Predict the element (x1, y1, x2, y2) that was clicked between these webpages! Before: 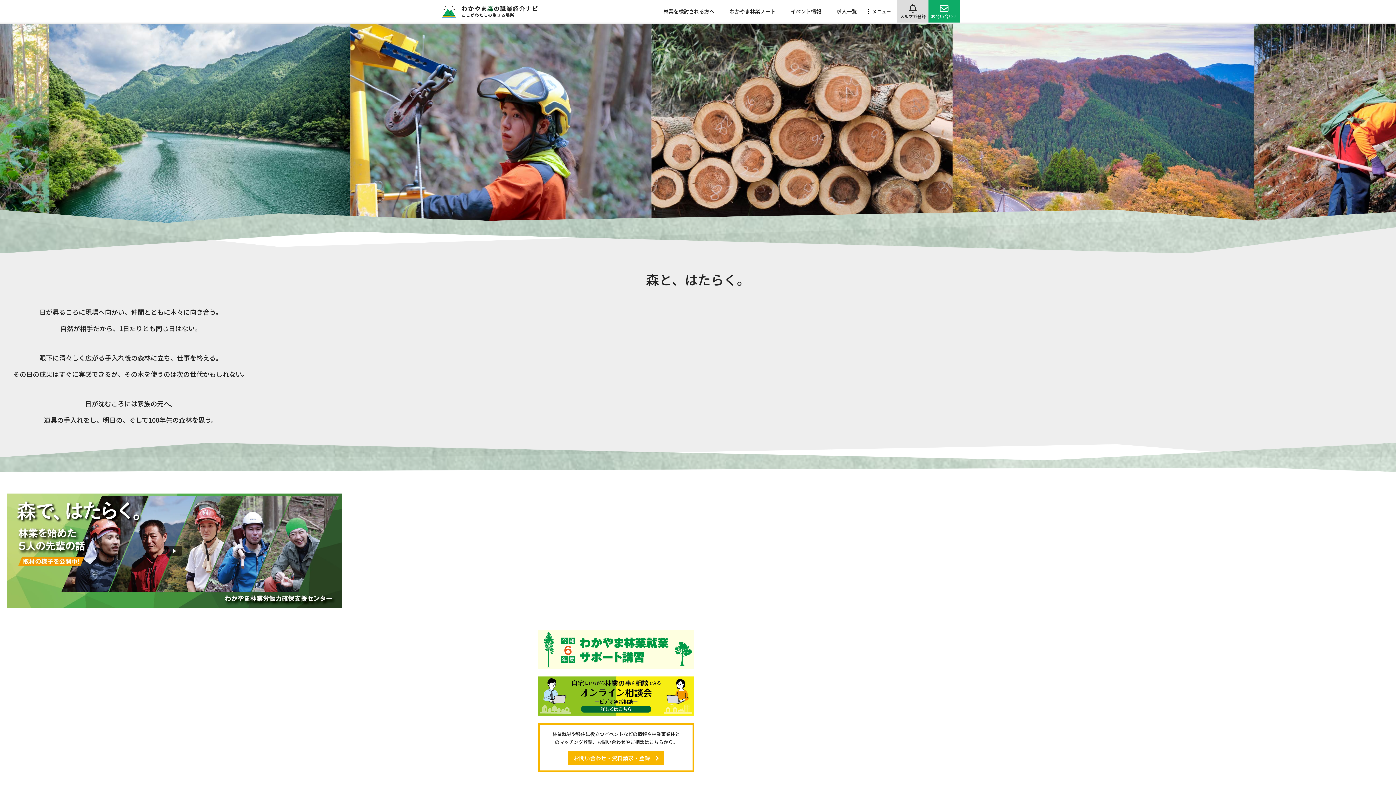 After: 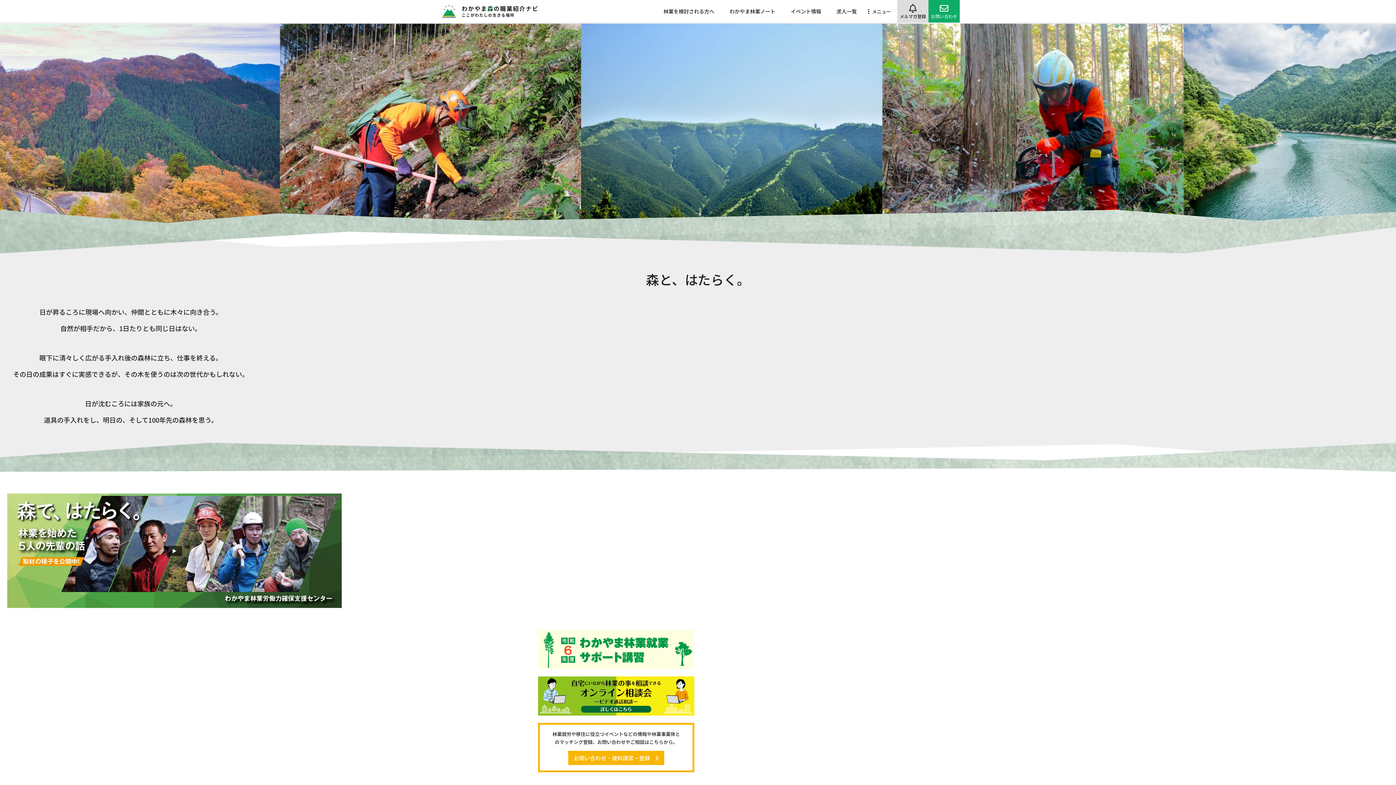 Action: bbox: (538, 630, 694, 669)